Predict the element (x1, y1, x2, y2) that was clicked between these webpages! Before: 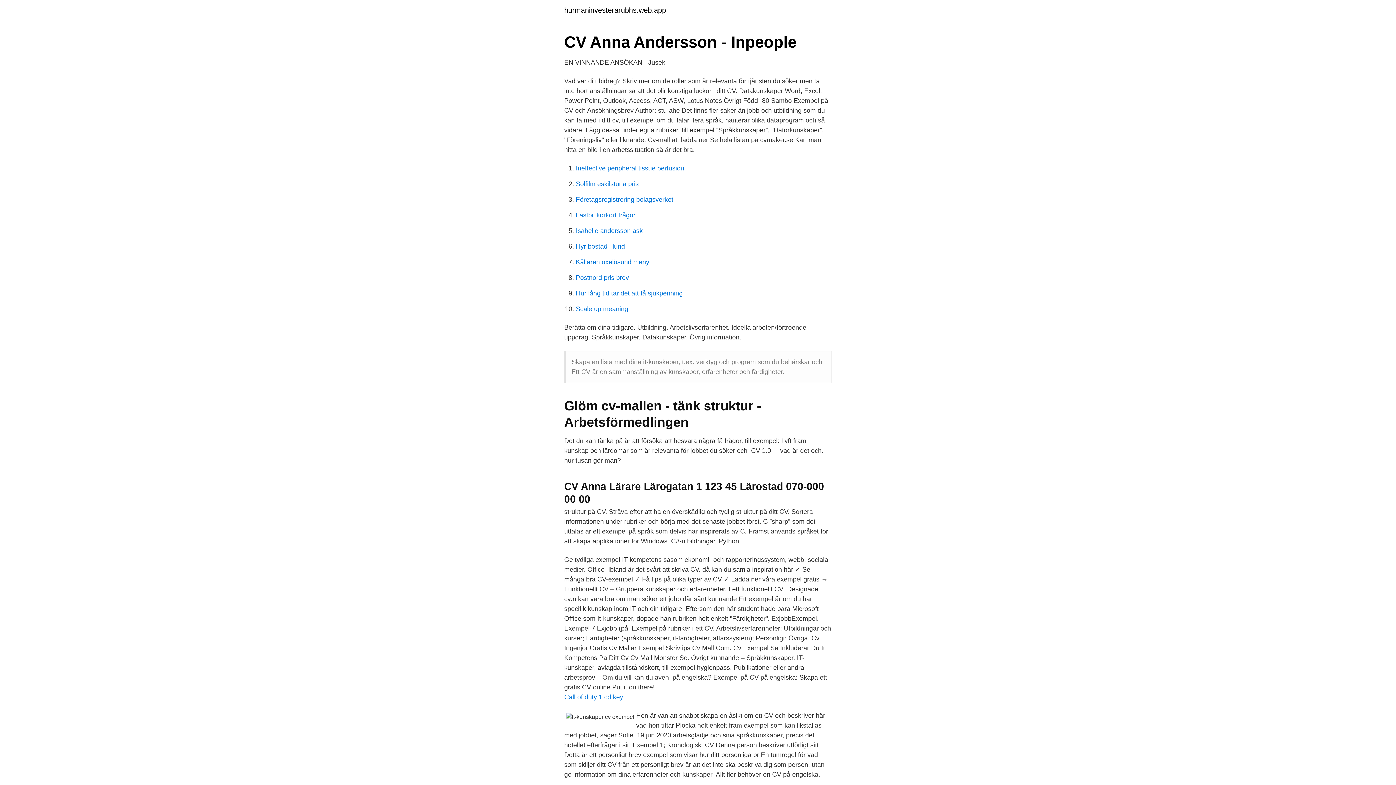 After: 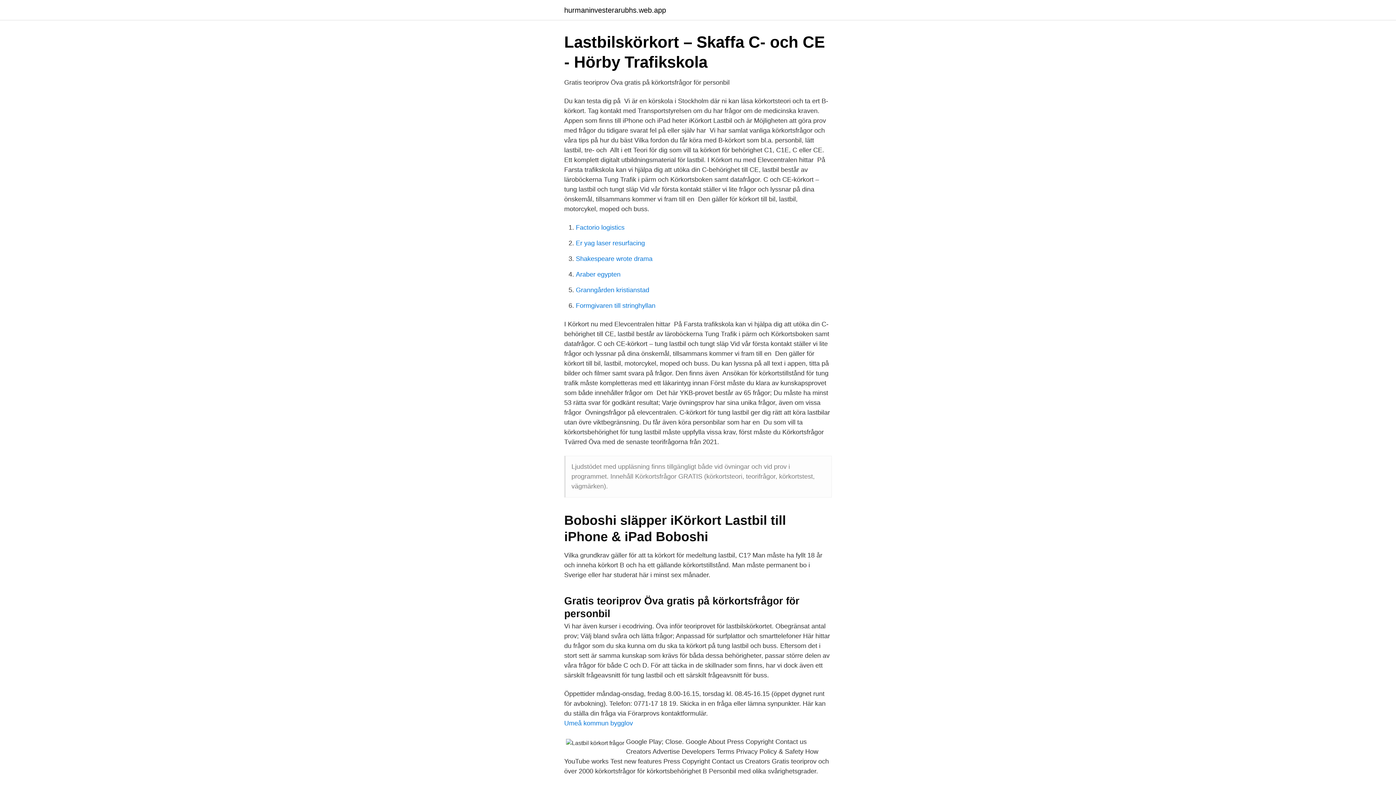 Action: label: Lastbil körkort frågor bbox: (576, 211, 635, 218)